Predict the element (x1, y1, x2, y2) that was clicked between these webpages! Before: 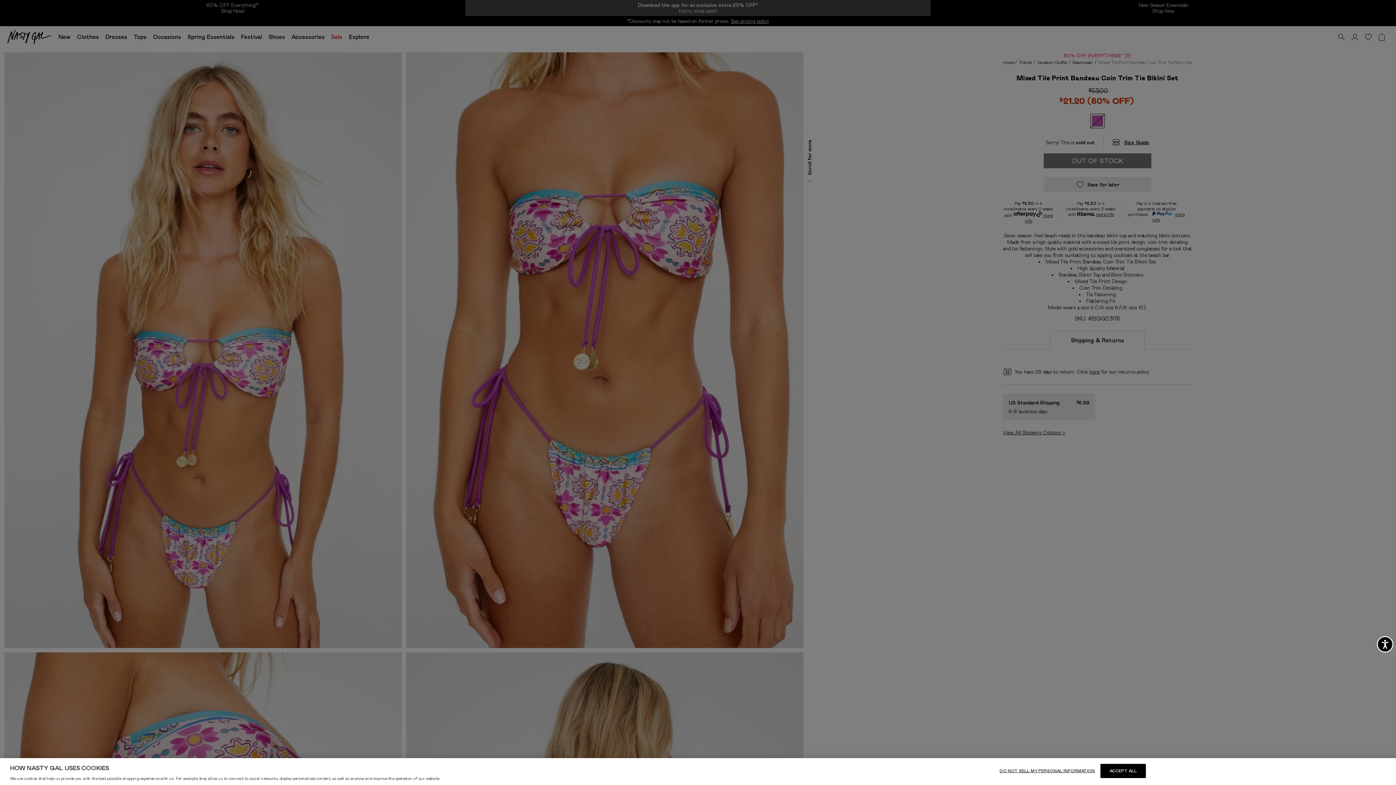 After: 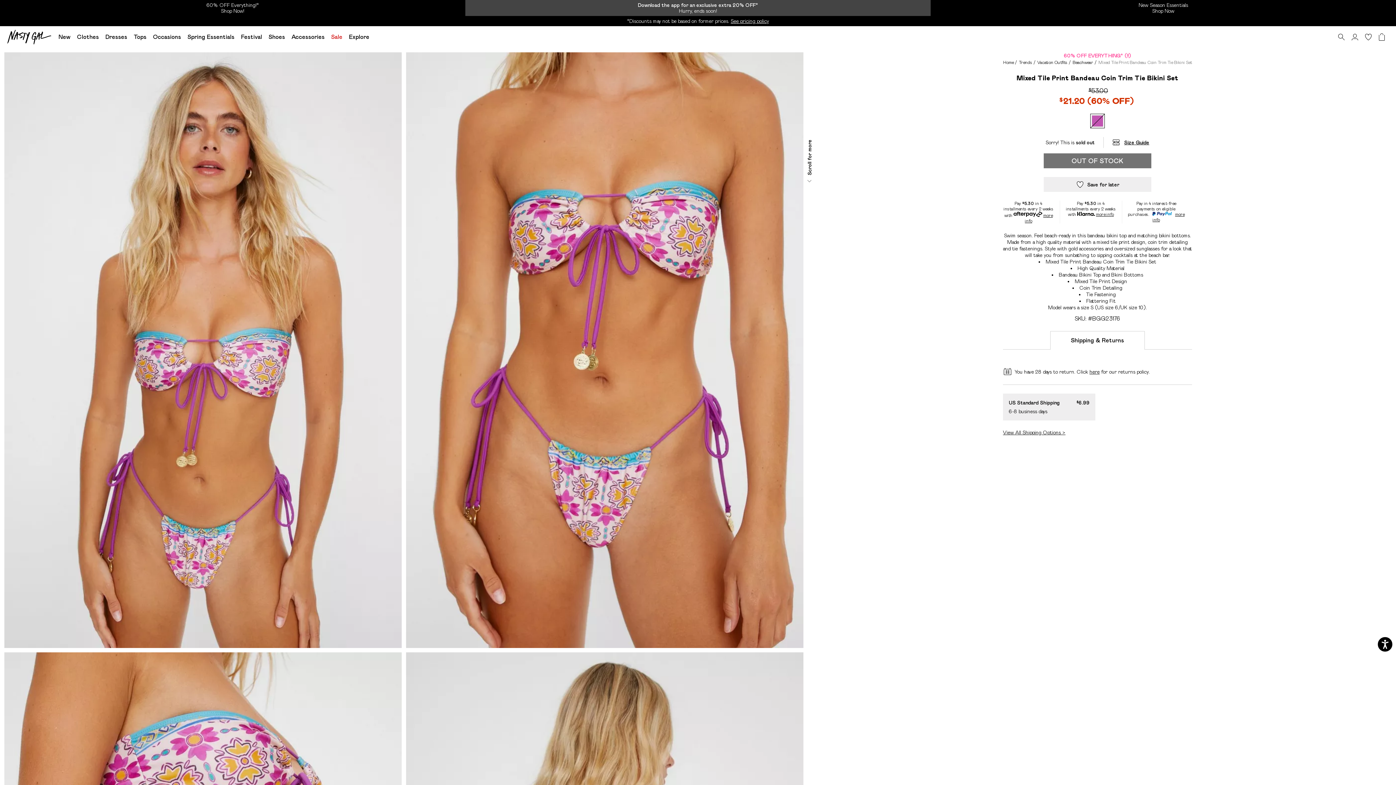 Action: label: ACCEPT ALL bbox: (1100, 764, 1146, 778)